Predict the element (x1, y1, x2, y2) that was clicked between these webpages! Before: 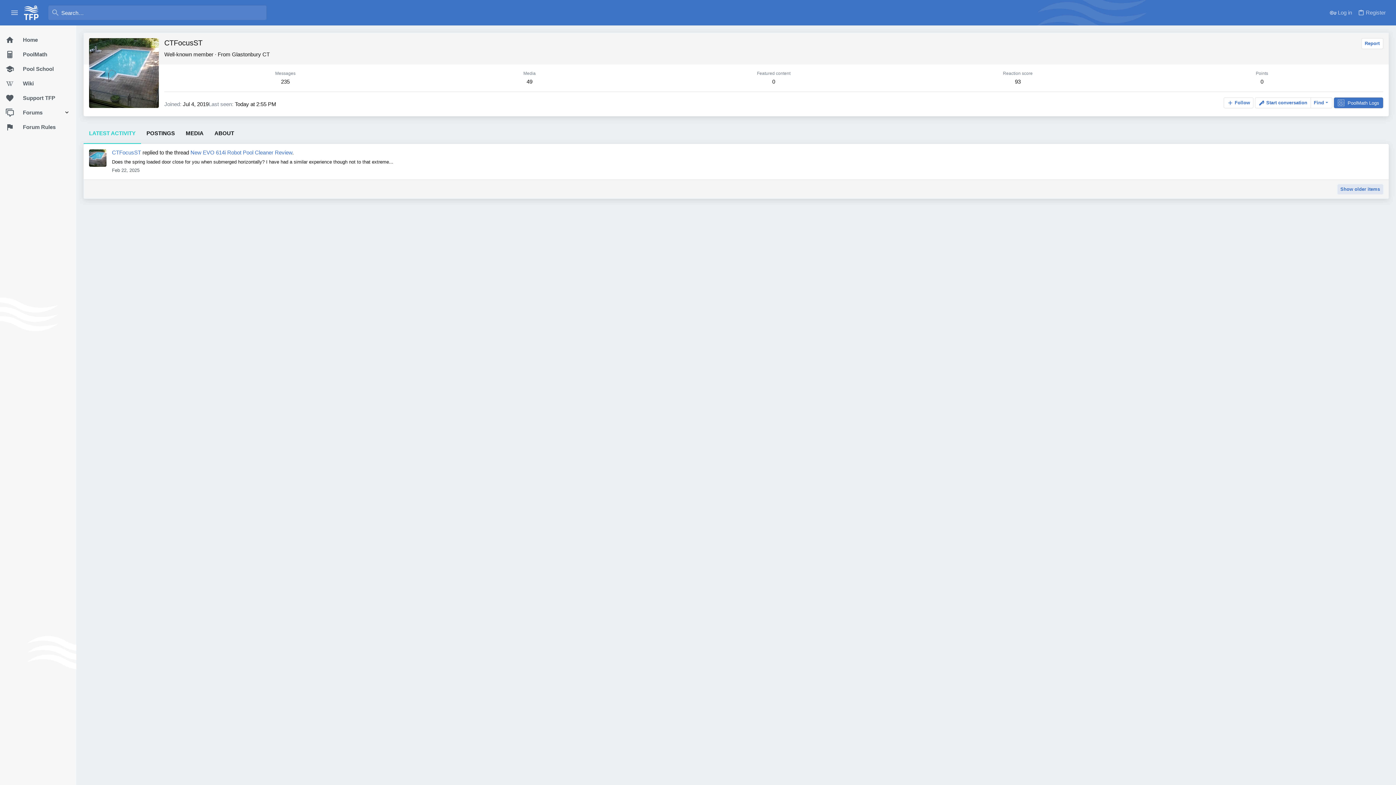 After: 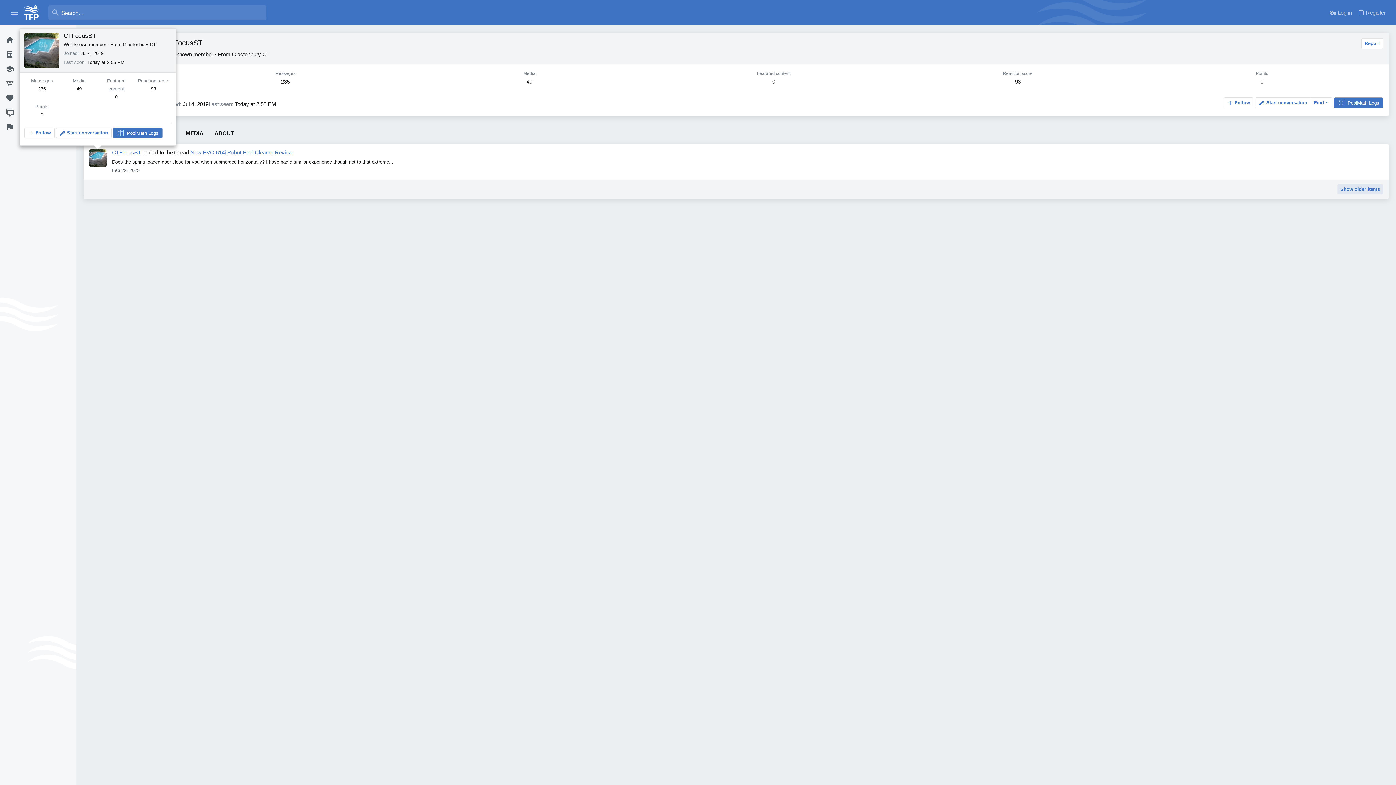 Action: bbox: (89, 149, 106, 166)